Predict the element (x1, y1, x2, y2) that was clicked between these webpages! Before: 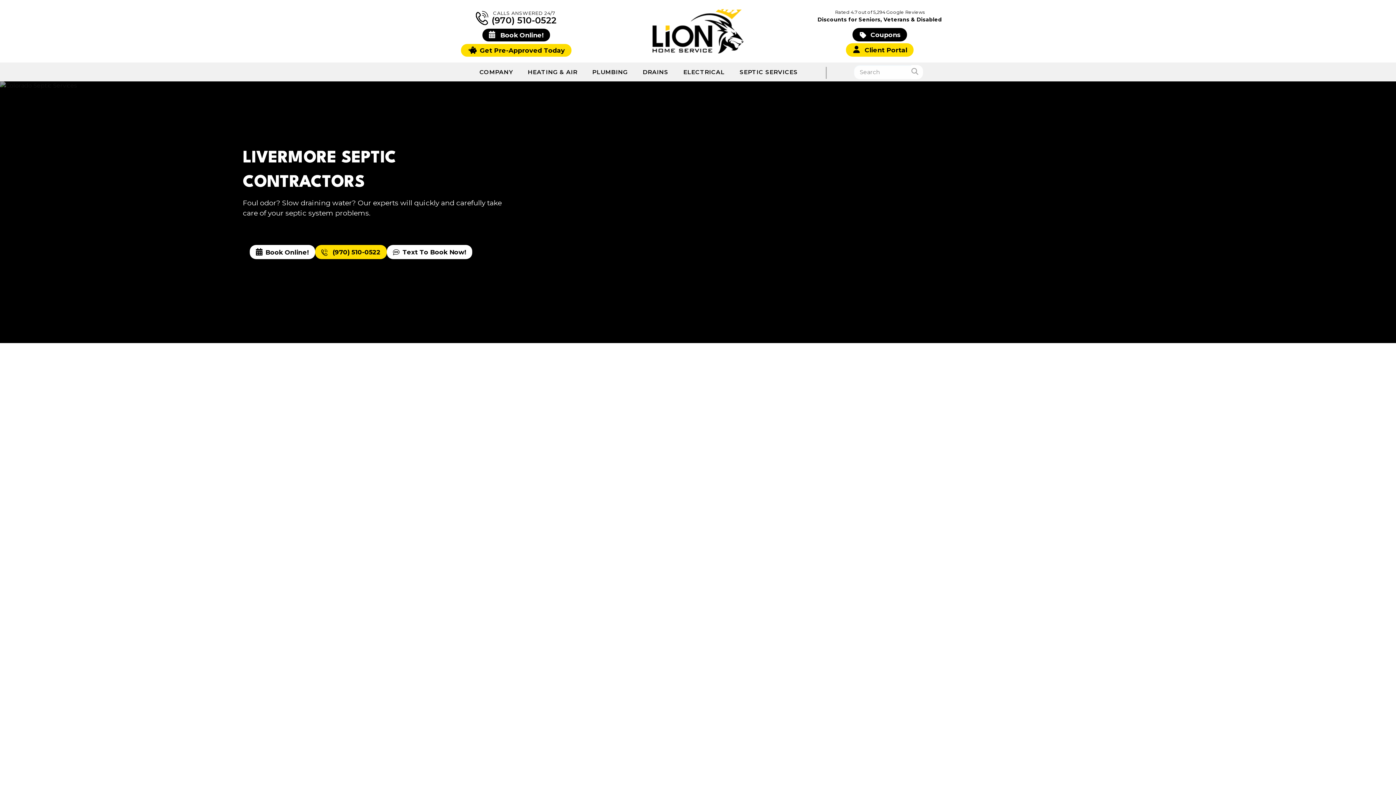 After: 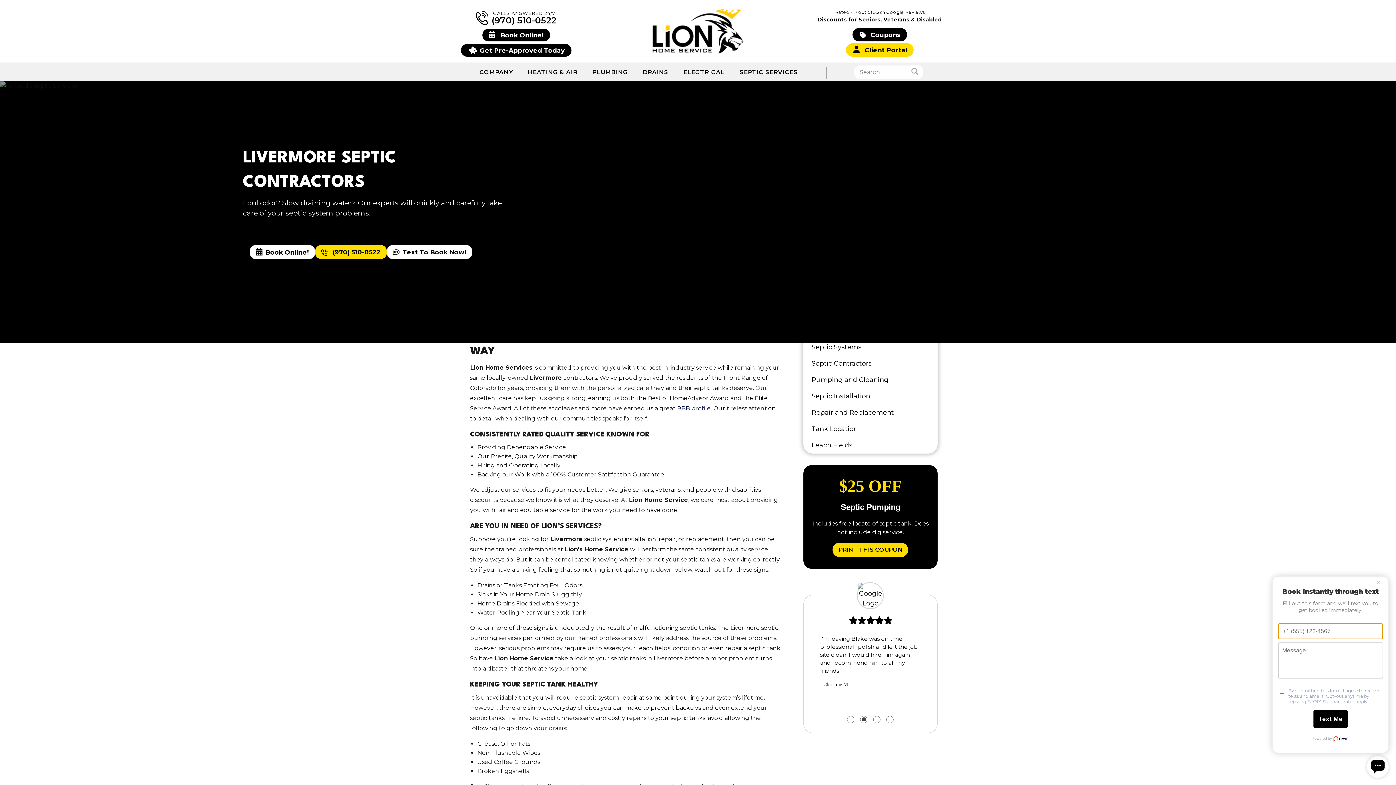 Action: label:  Get Pre-Approved Today bbox: (461, 43, 571, 56)